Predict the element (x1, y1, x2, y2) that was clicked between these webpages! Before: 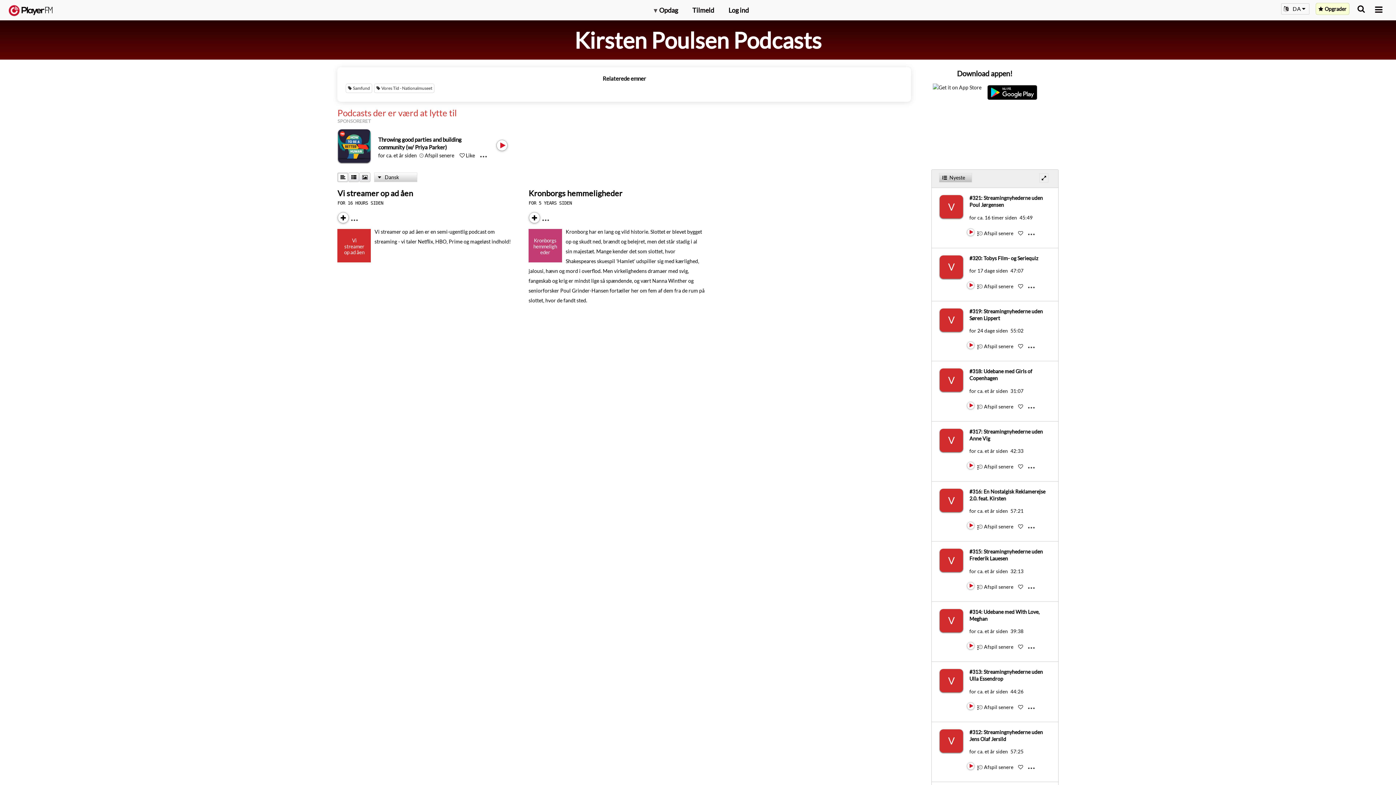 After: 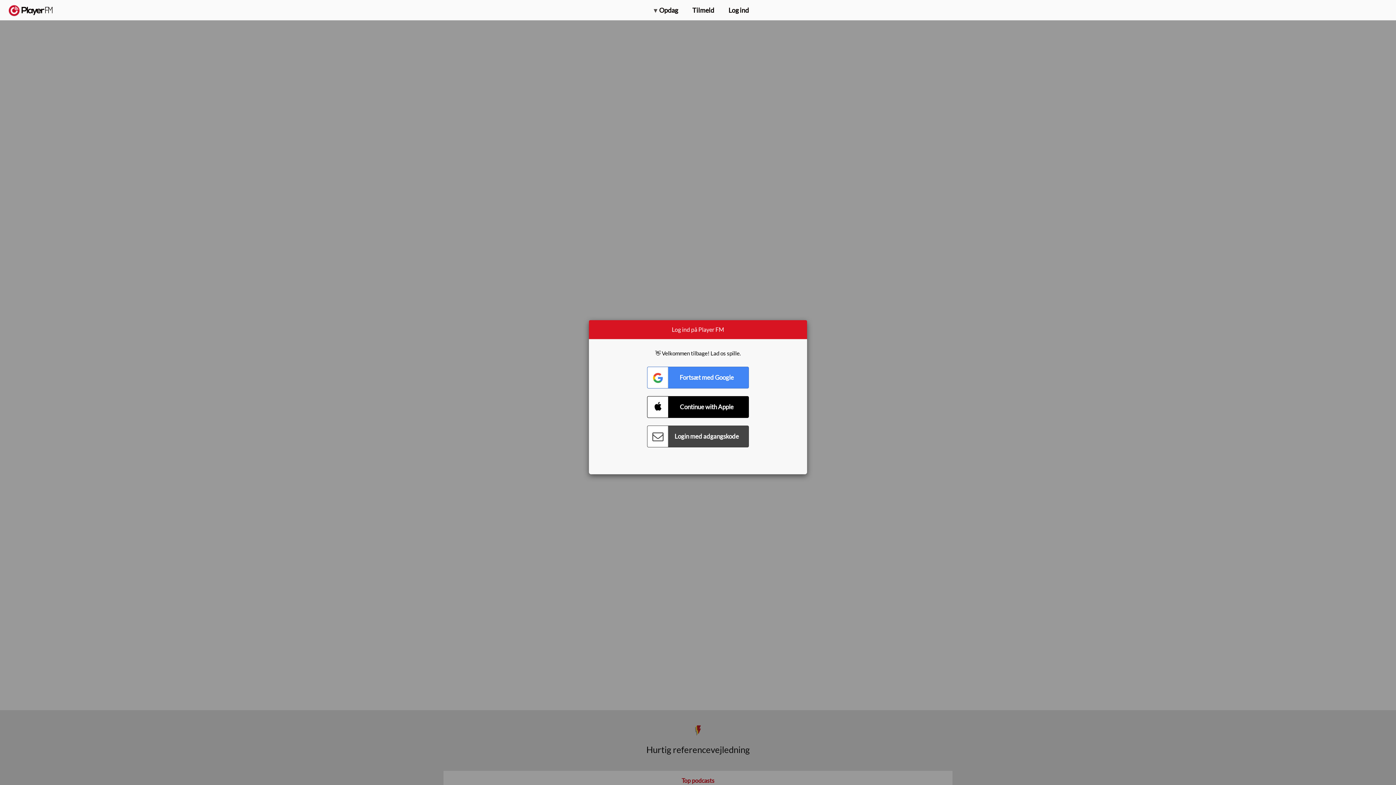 Action: label: Kronborgs hemmeligheder bbox: (528, 188, 622, 198)